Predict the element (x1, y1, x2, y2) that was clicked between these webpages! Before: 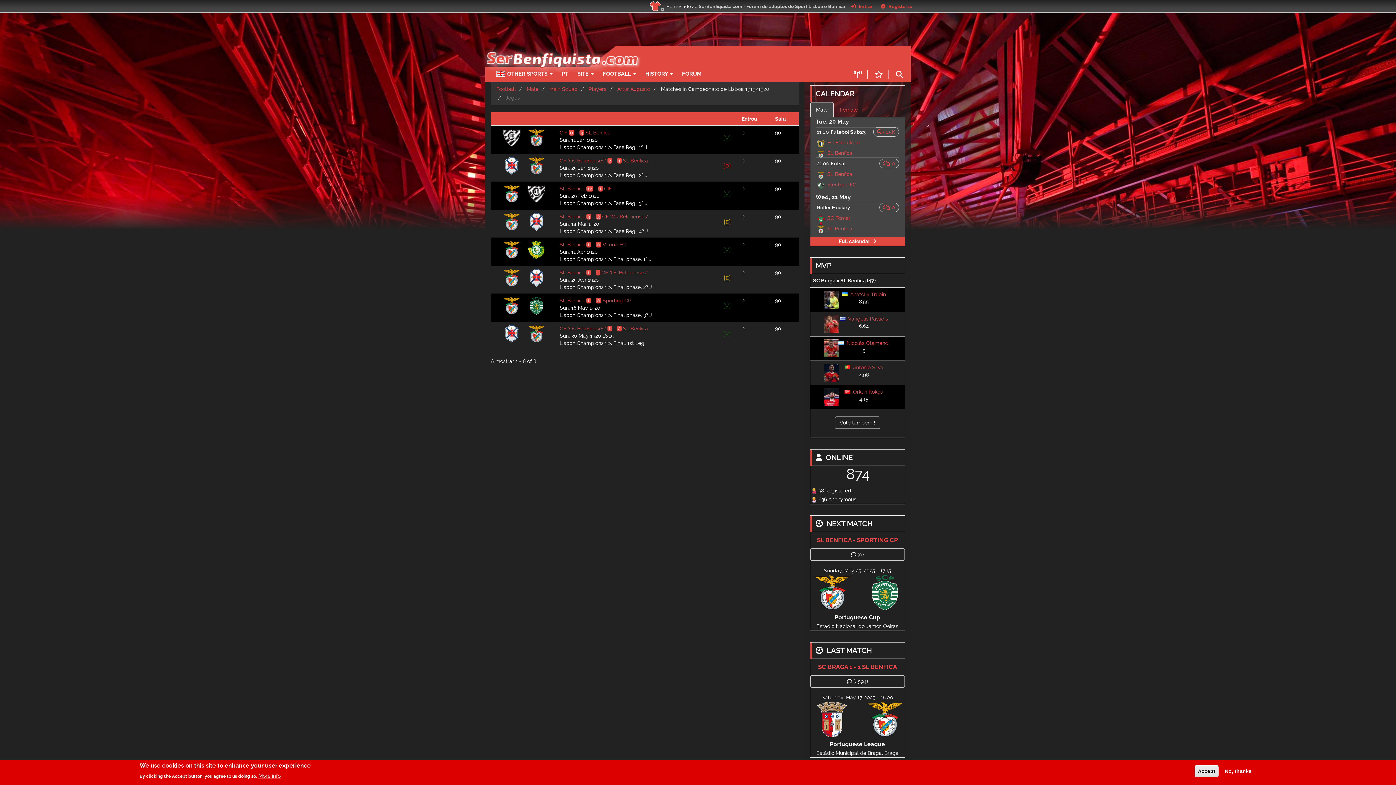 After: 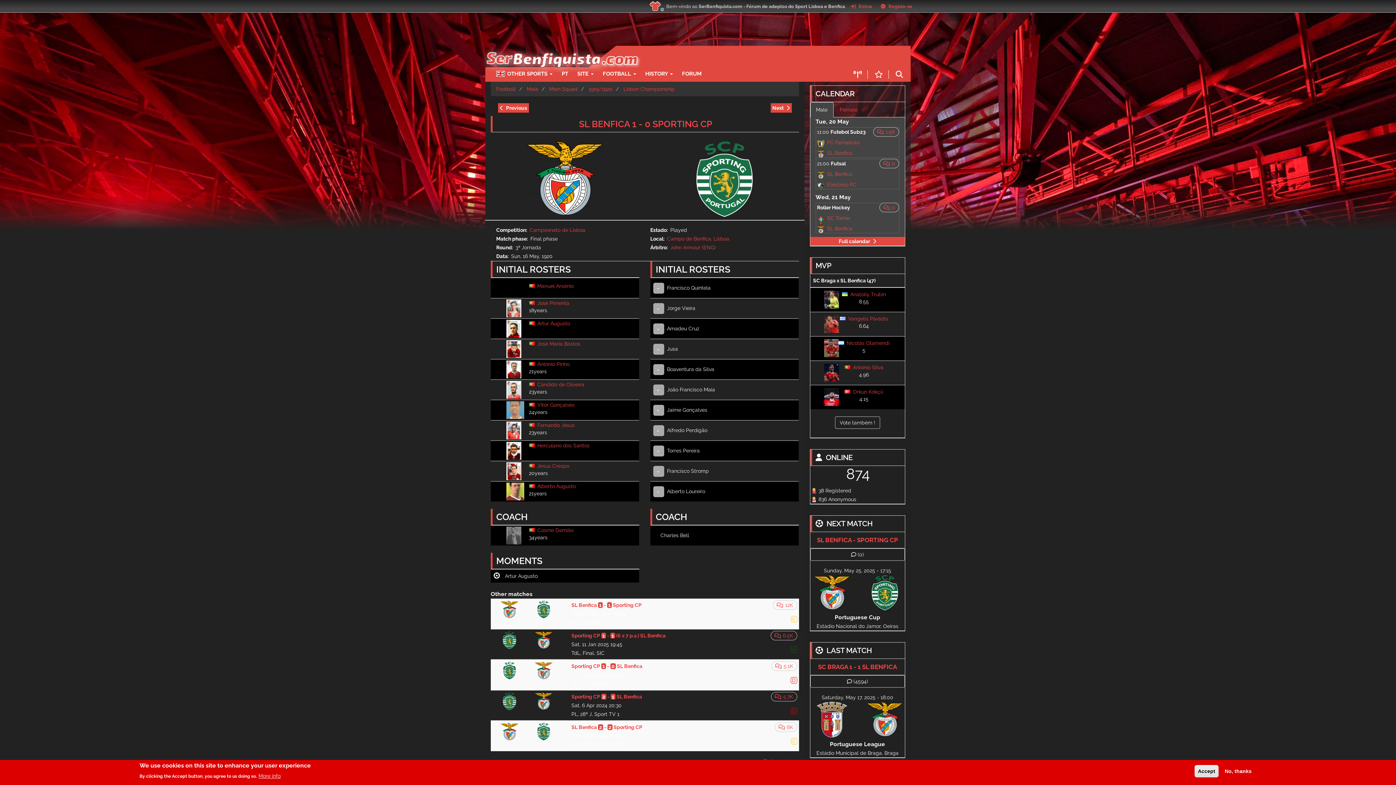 Action: bbox: (559, 297, 631, 303) label: SL Benfica 1 - 0 Sporting CP